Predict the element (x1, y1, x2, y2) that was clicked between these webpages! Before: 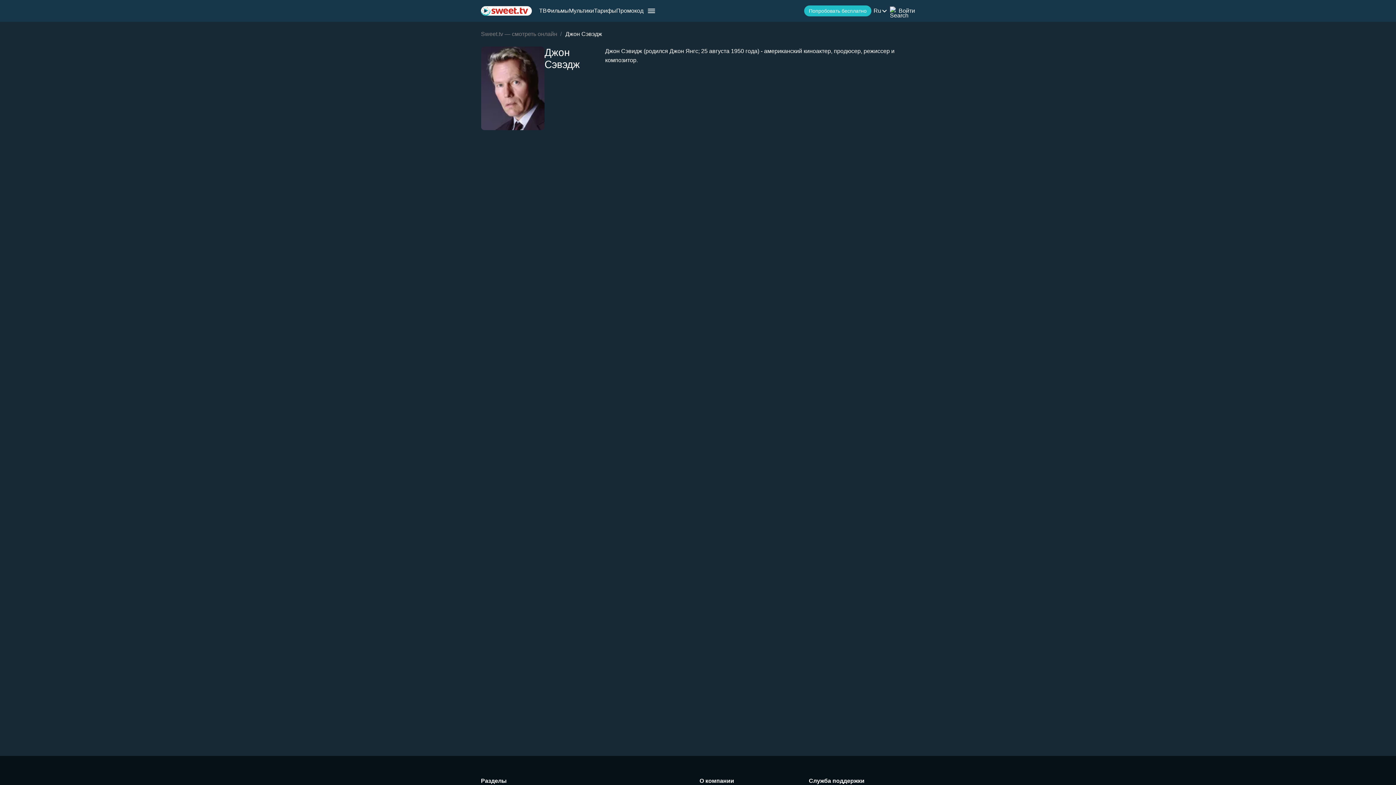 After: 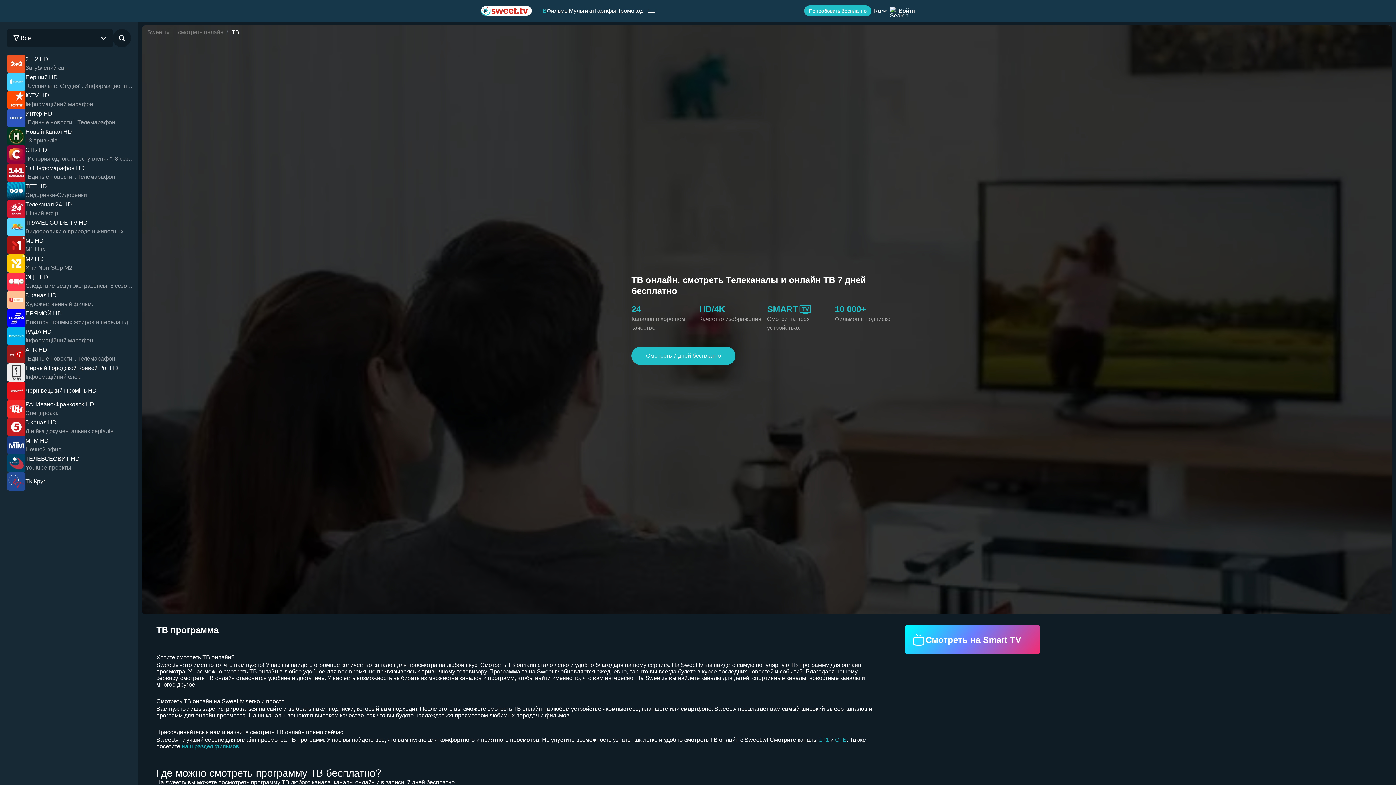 Action: bbox: (539, 7, 546, 14) label: ТВ